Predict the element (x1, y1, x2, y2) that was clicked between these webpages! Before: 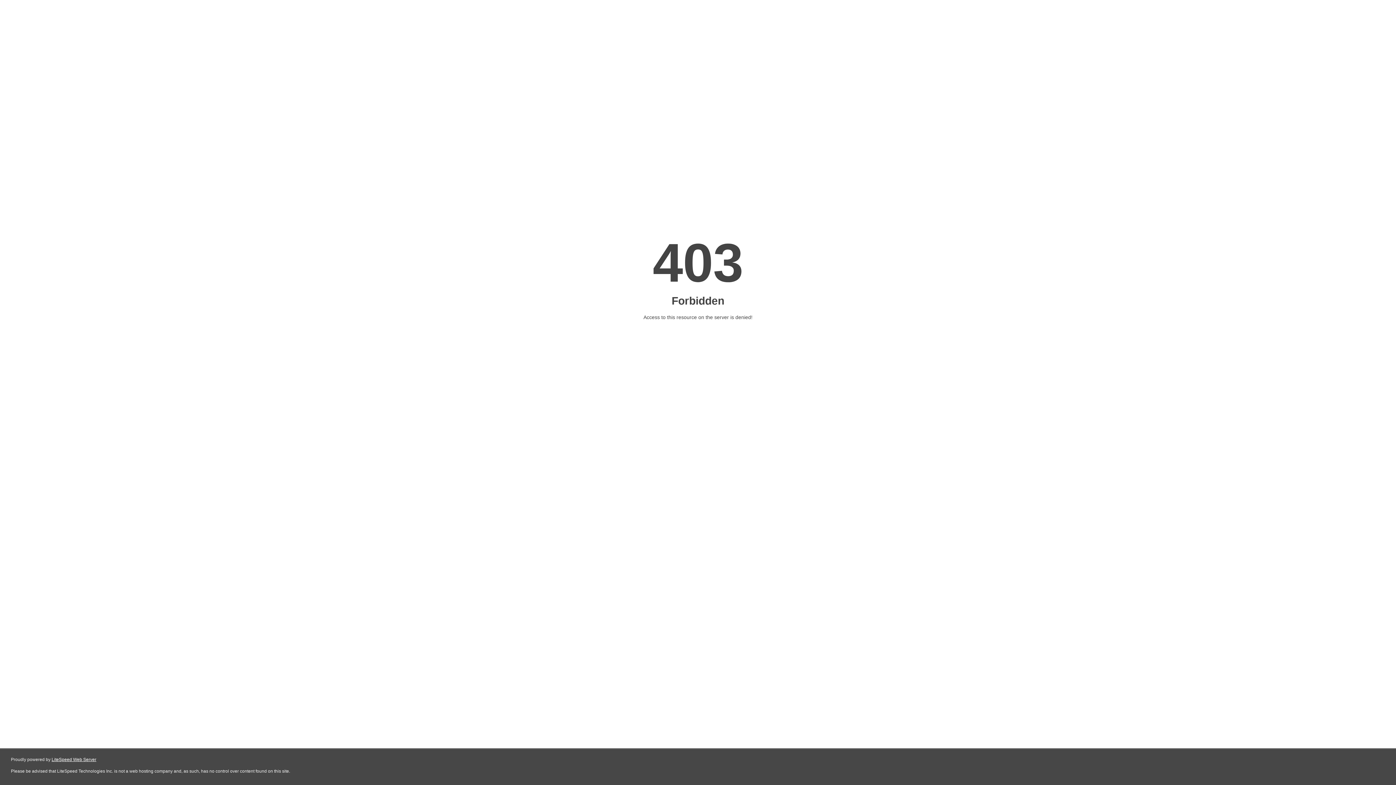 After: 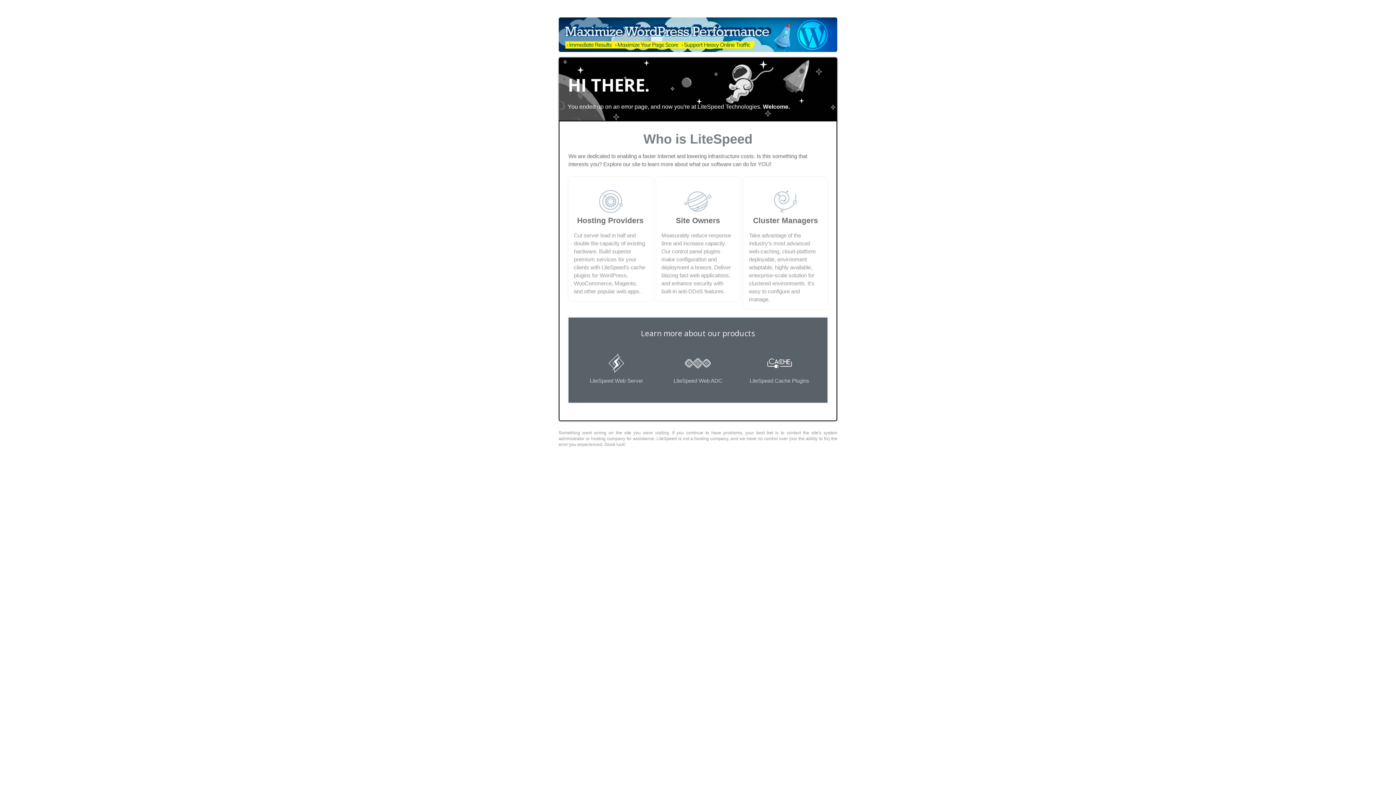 Action: bbox: (51, 757, 96, 762) label: LiteSpeed Web Server